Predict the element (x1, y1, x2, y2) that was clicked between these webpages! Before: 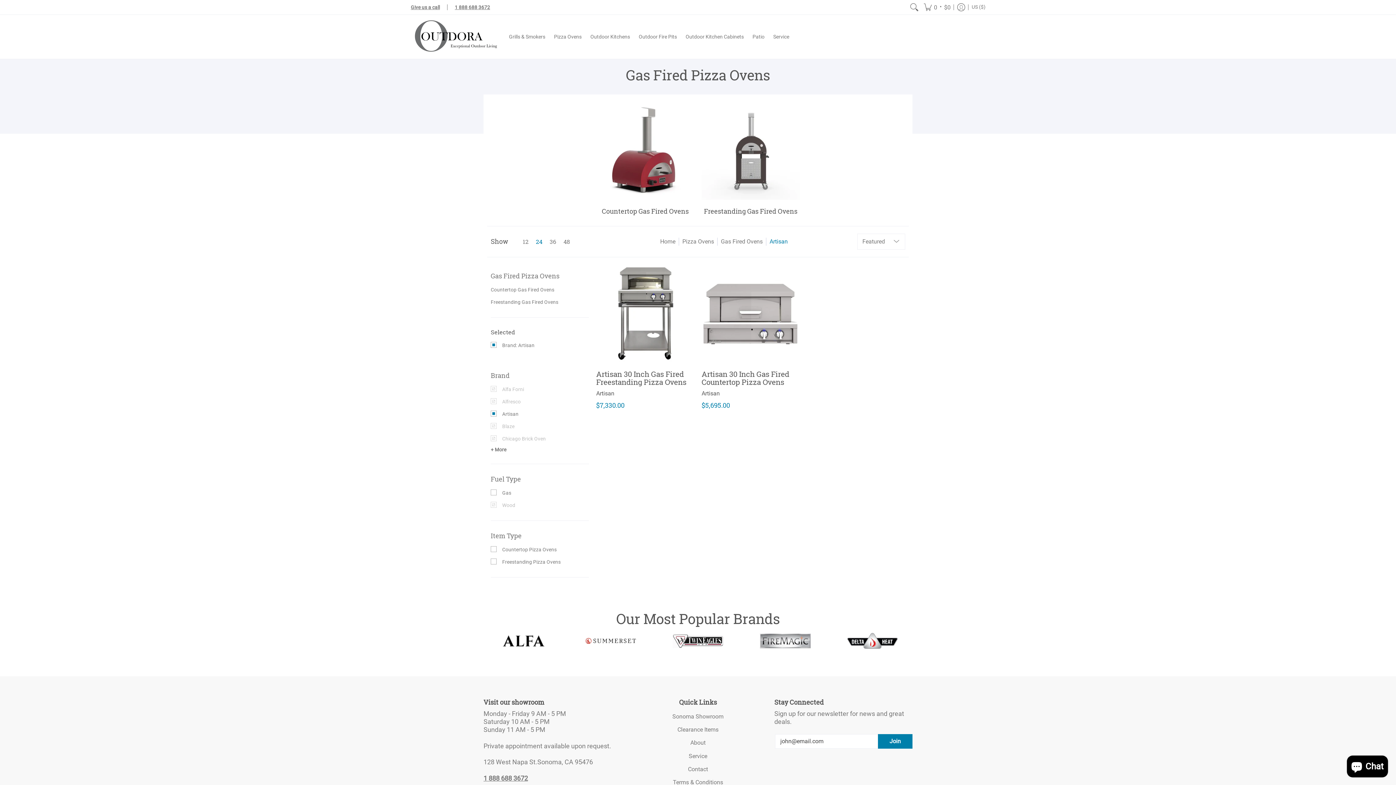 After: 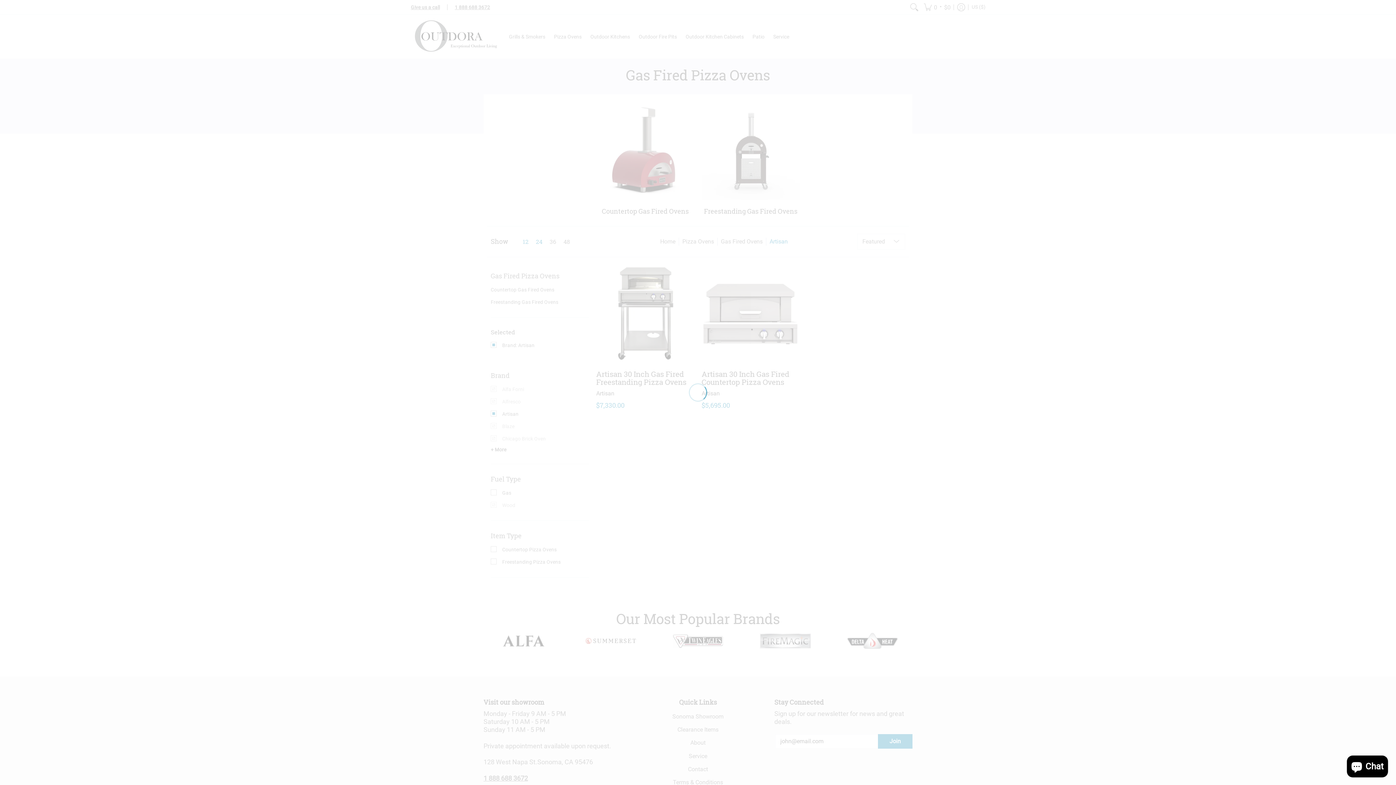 Action: label: Show 12 bbox: (508, 237, 532, 245)